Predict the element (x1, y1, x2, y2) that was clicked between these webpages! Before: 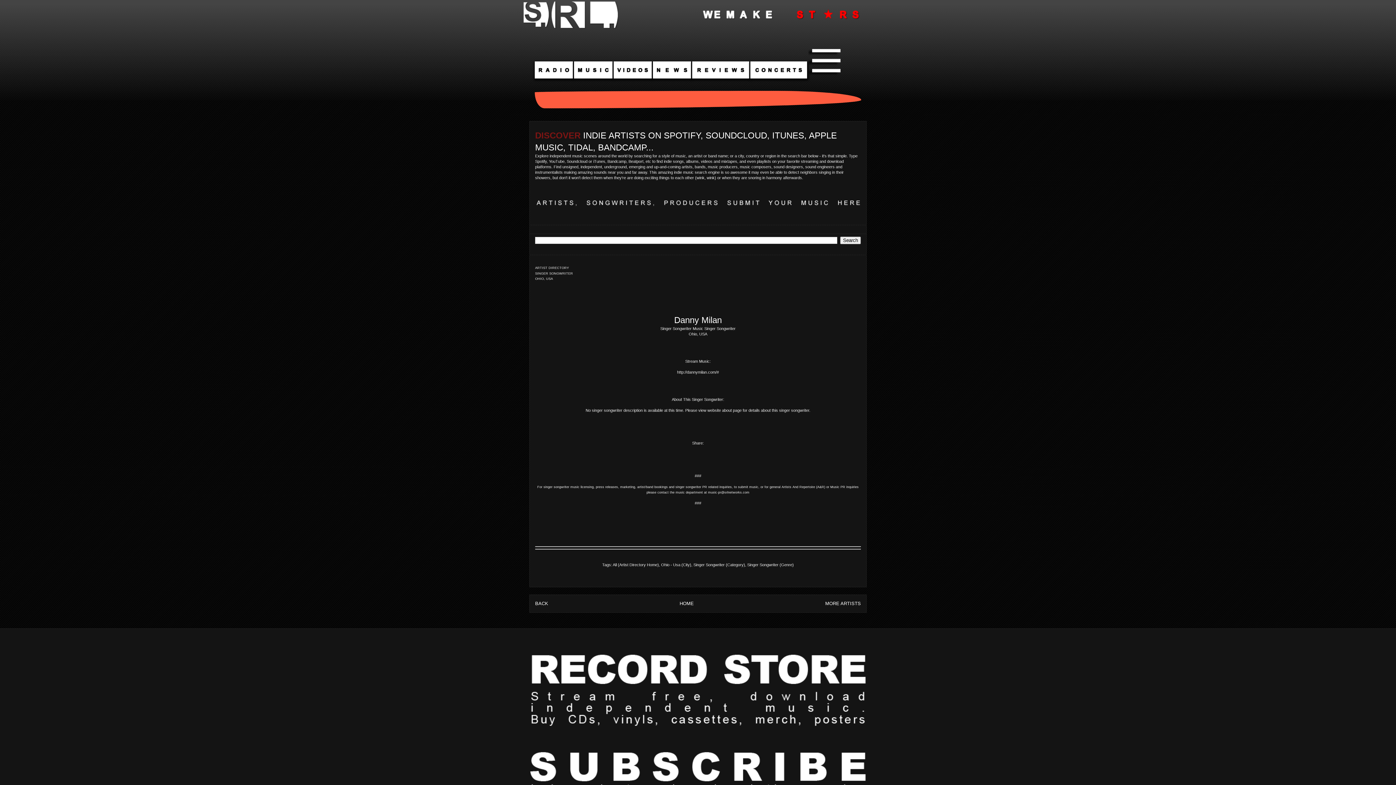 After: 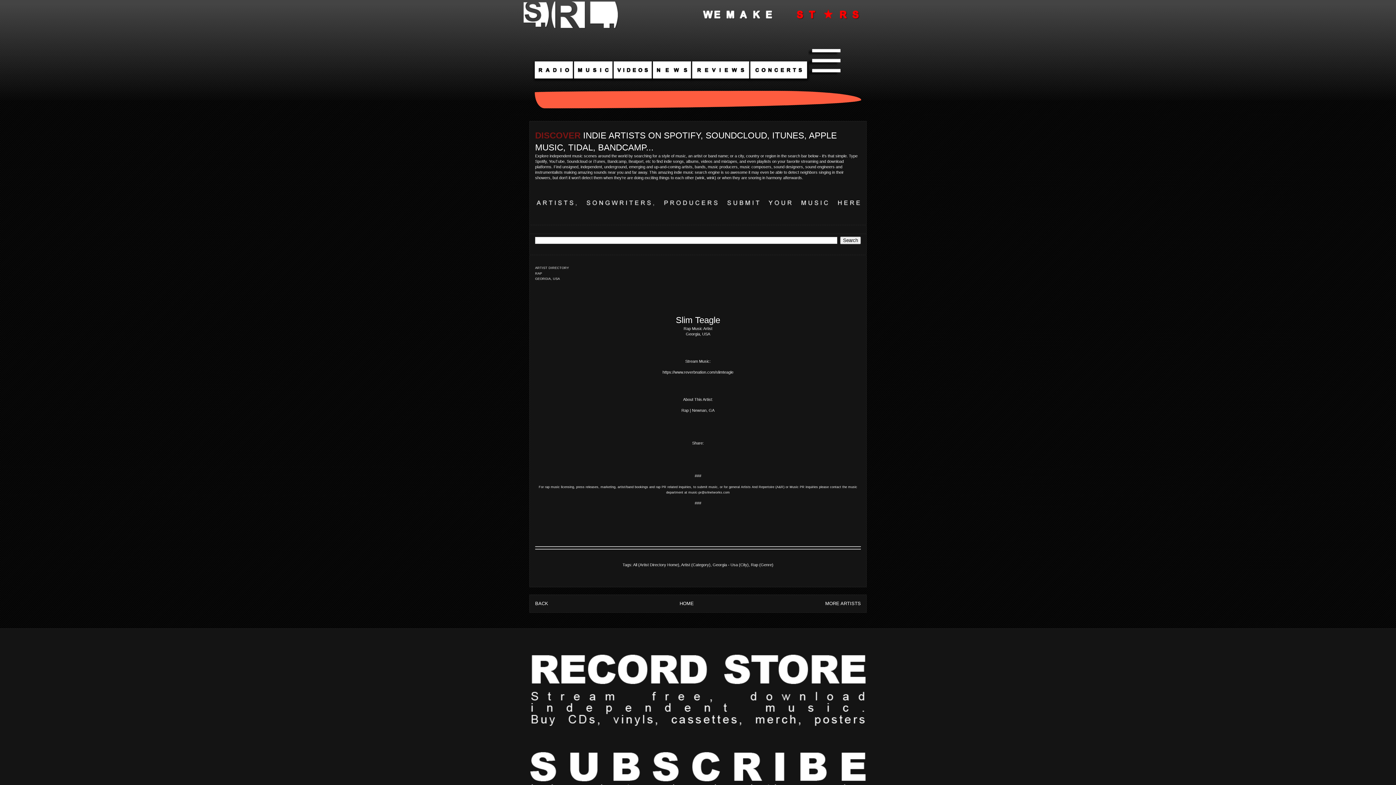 Action: label: BACK bbox: (535, 601, 548, 606)